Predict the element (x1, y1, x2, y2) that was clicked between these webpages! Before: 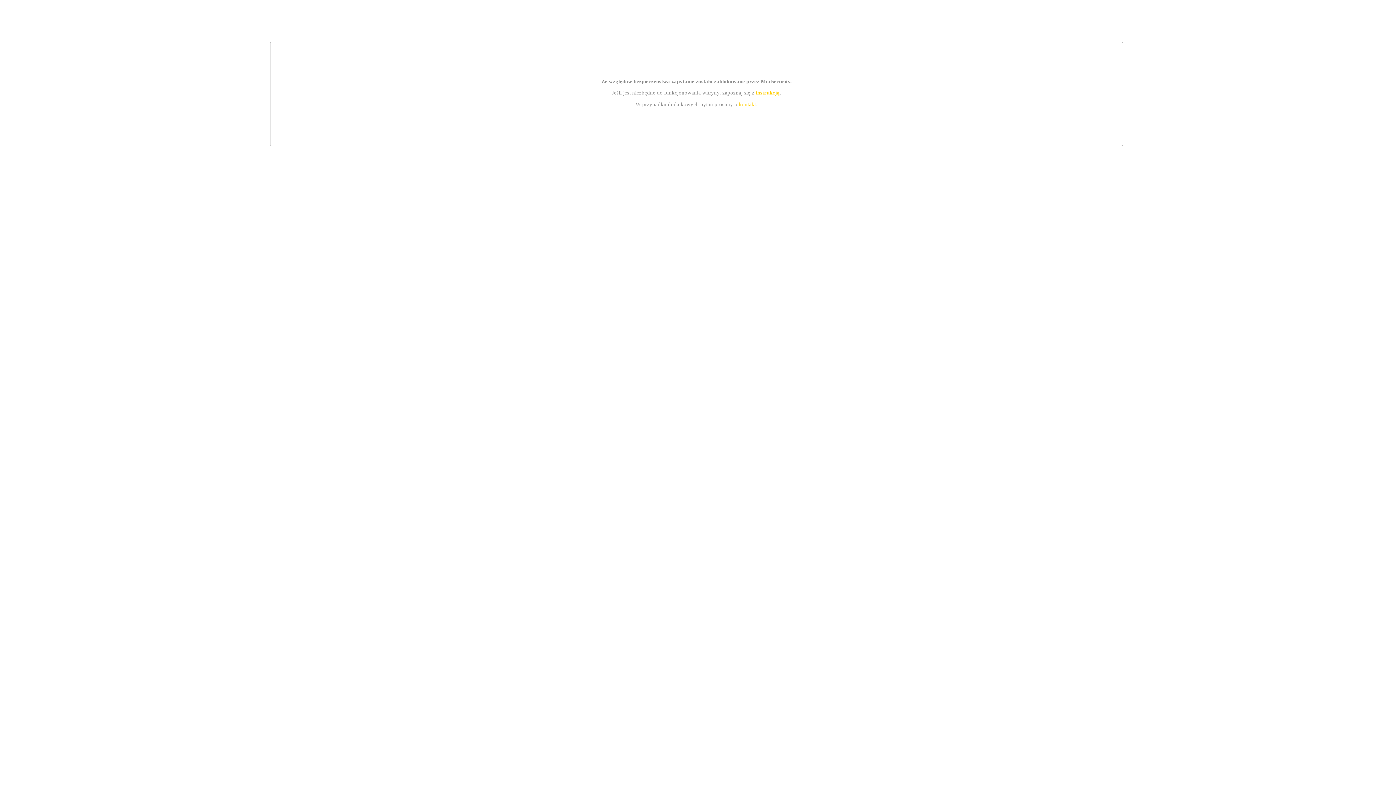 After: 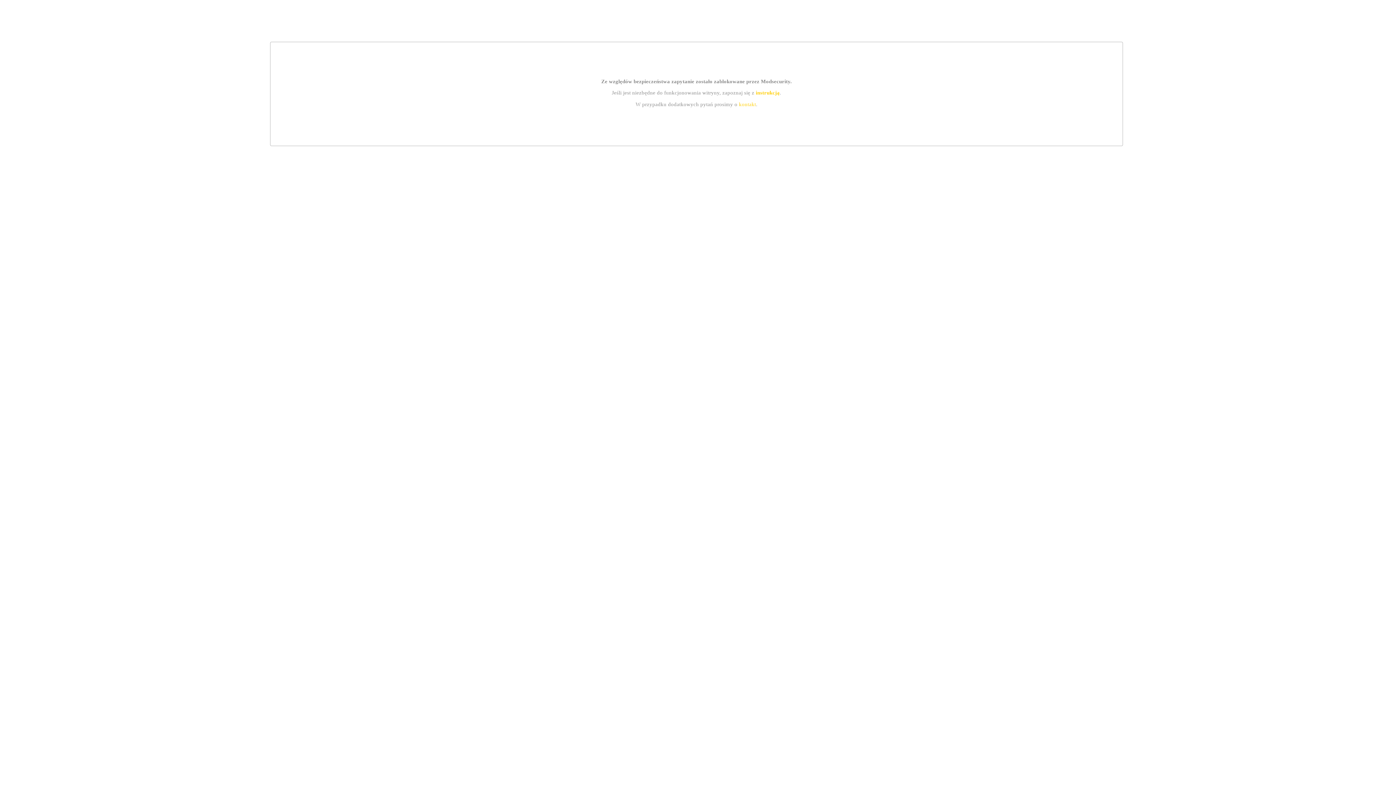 Action: bbox: (739, 101, 756, 107) label: kontakt